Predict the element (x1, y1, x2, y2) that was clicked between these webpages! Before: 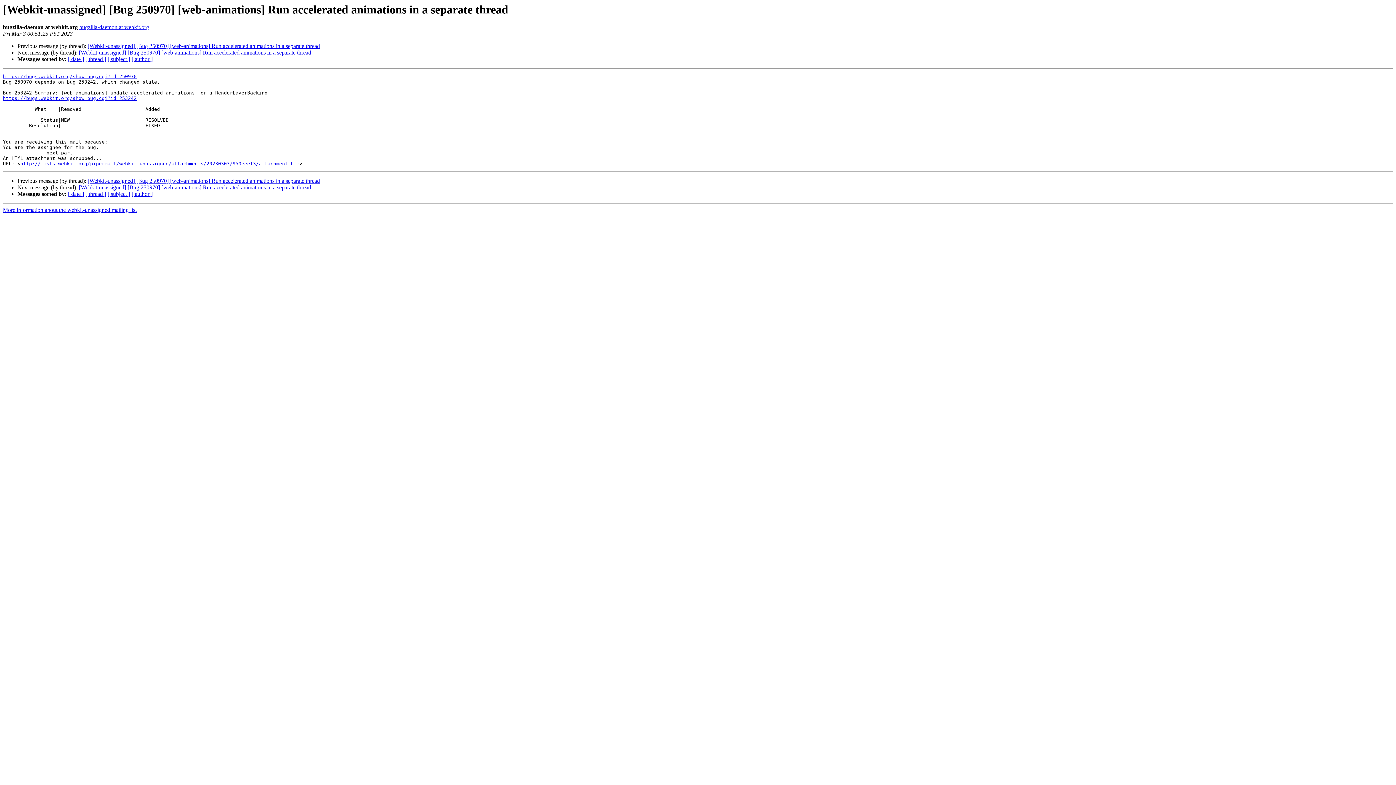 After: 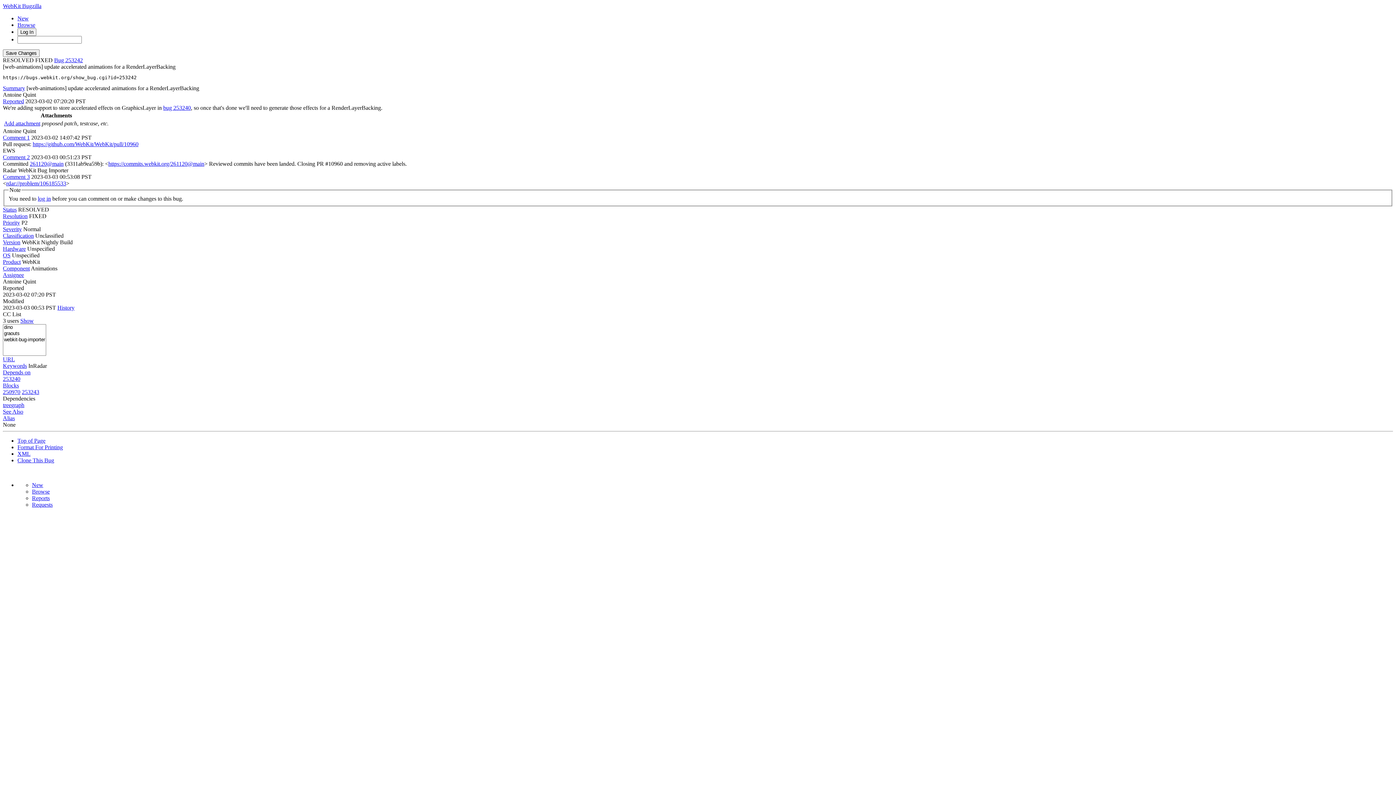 Action: bbox: (2, 95, 136, 101) label: https://bugs.webkit.org/show_bug.cgi?id=253242